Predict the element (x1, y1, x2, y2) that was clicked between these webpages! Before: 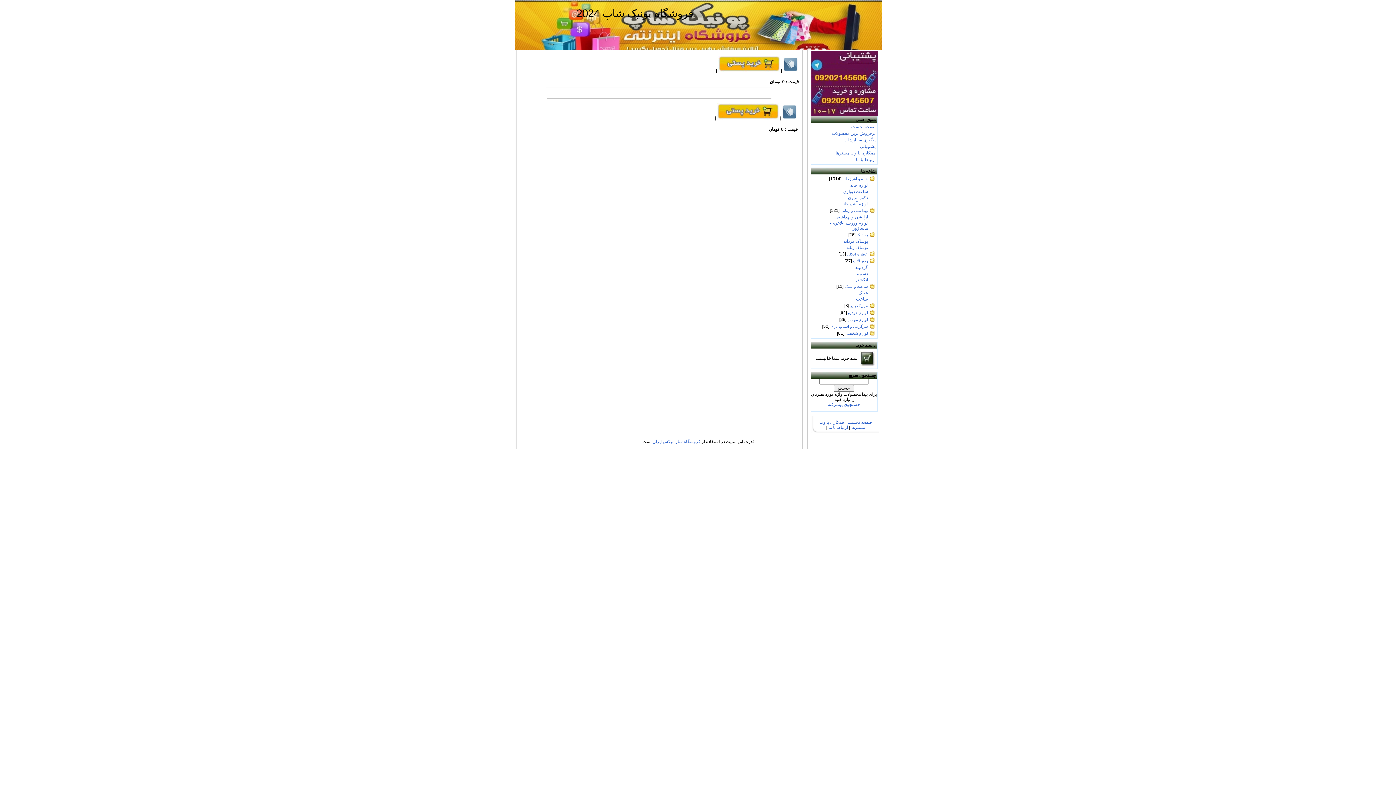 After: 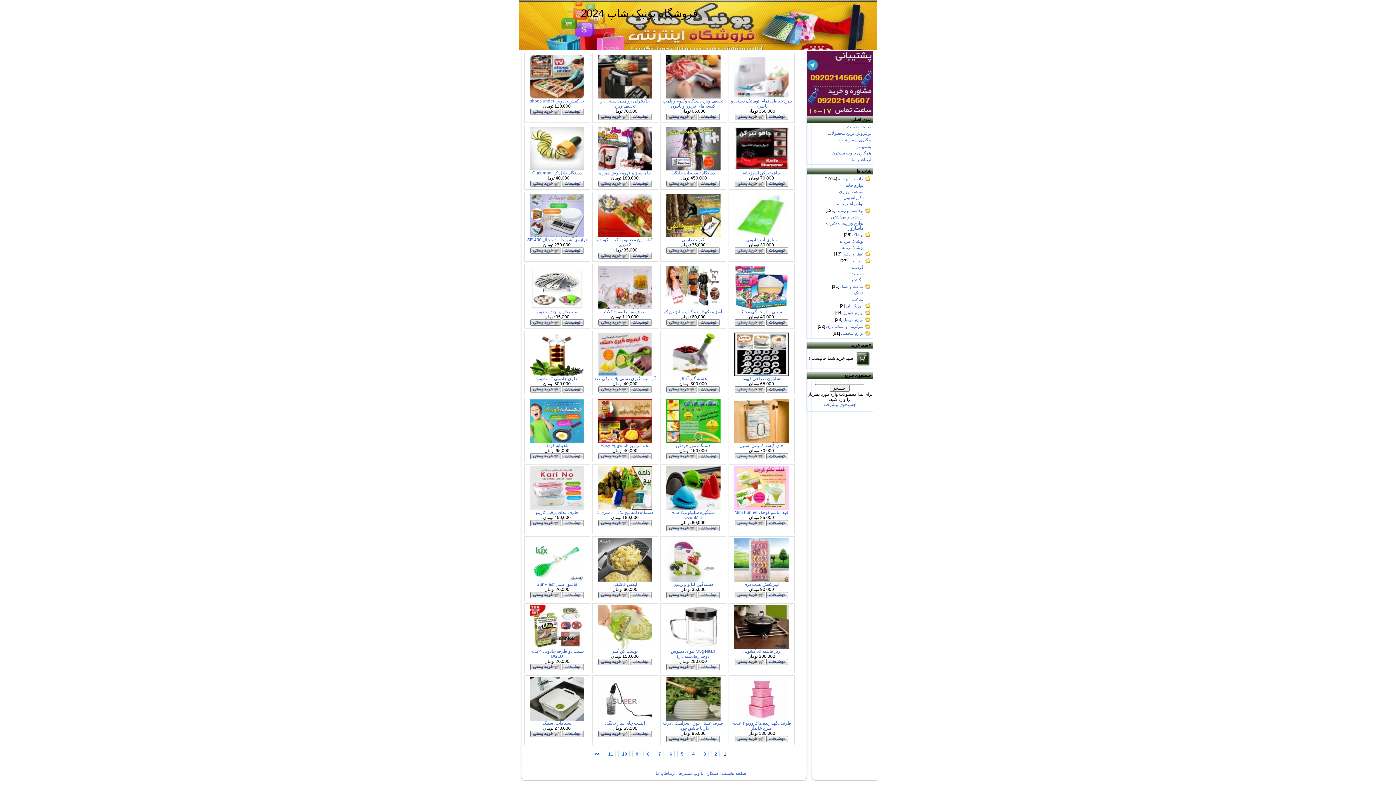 Action: bbox: (841, 176, 868, 181) label: خانه و آشپزخانه 